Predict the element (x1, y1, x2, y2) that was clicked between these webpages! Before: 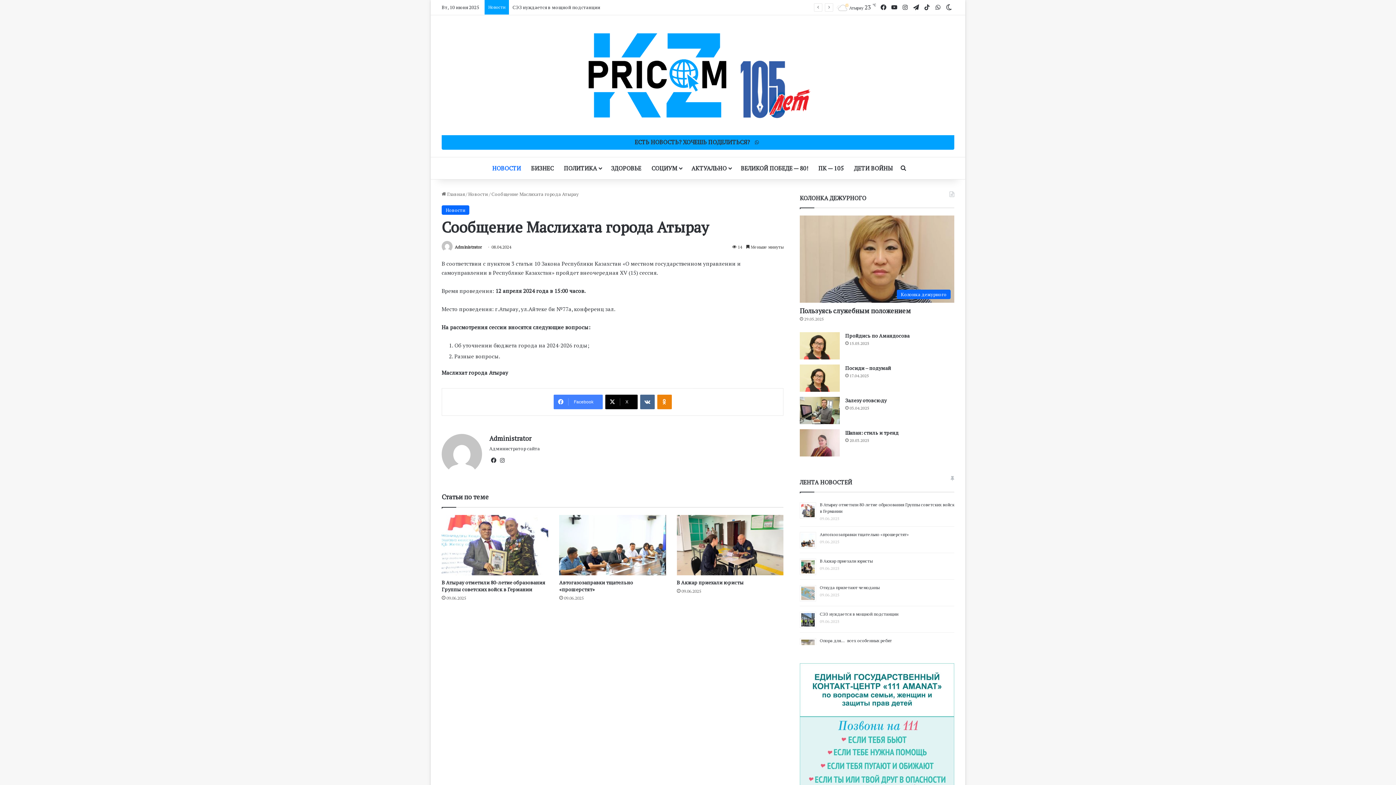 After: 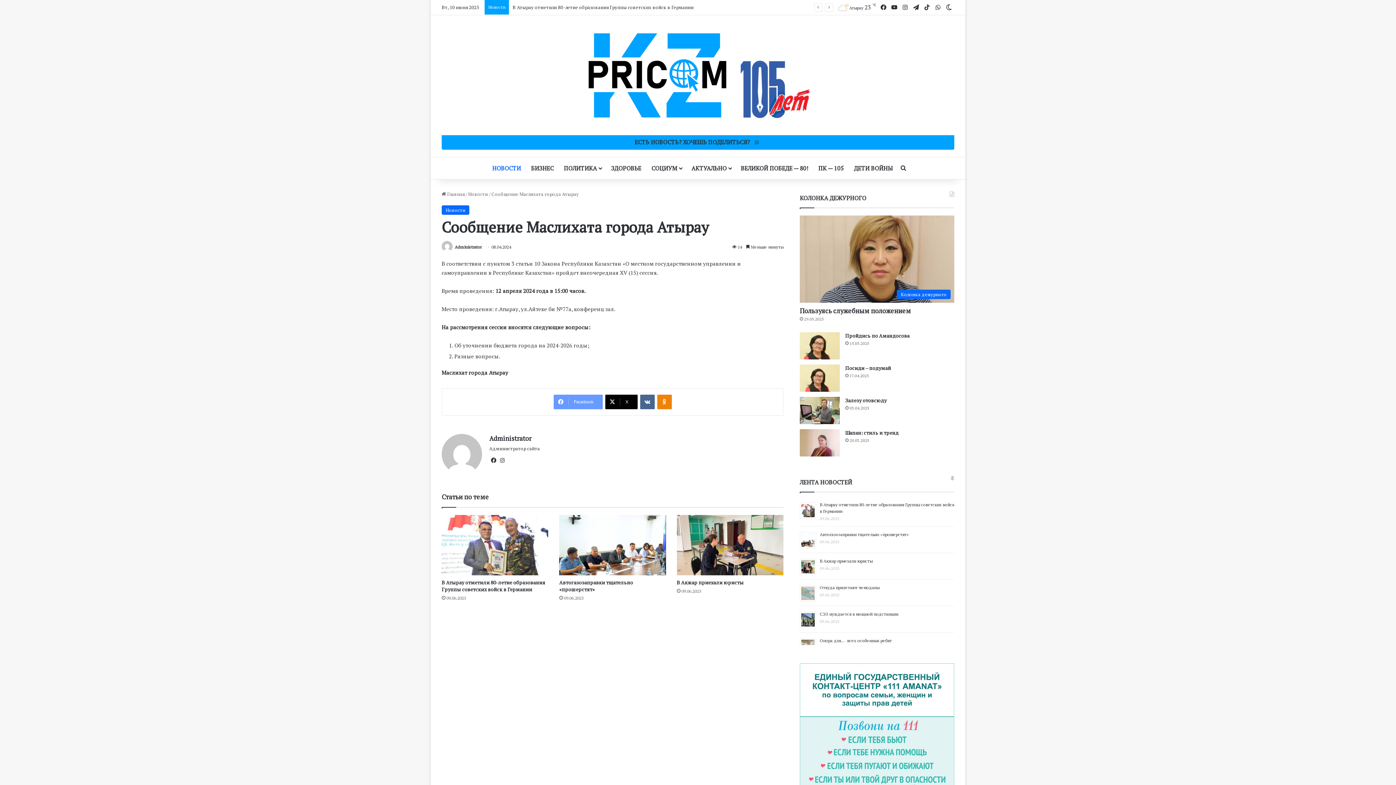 Action: bbox: (553, 395, 602, 409) label: Facebook